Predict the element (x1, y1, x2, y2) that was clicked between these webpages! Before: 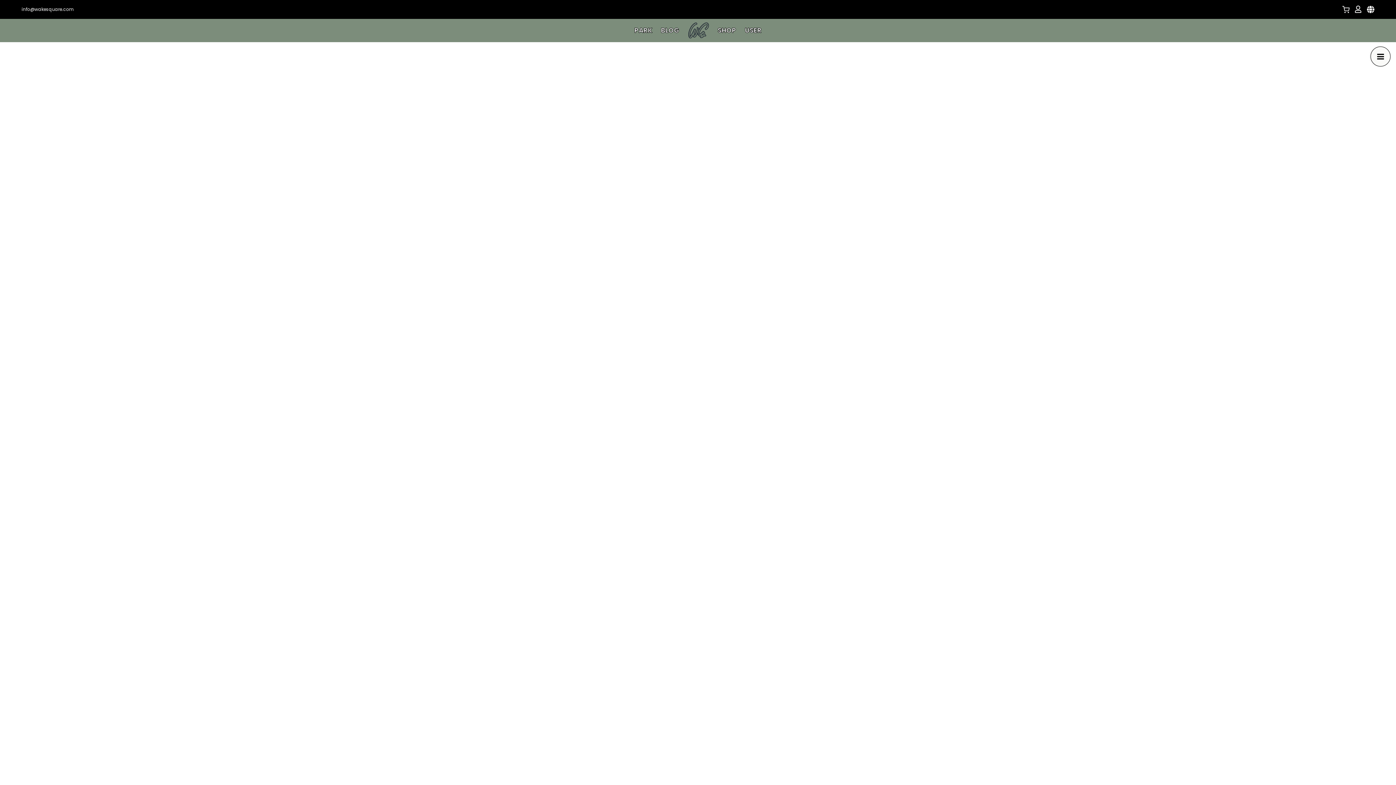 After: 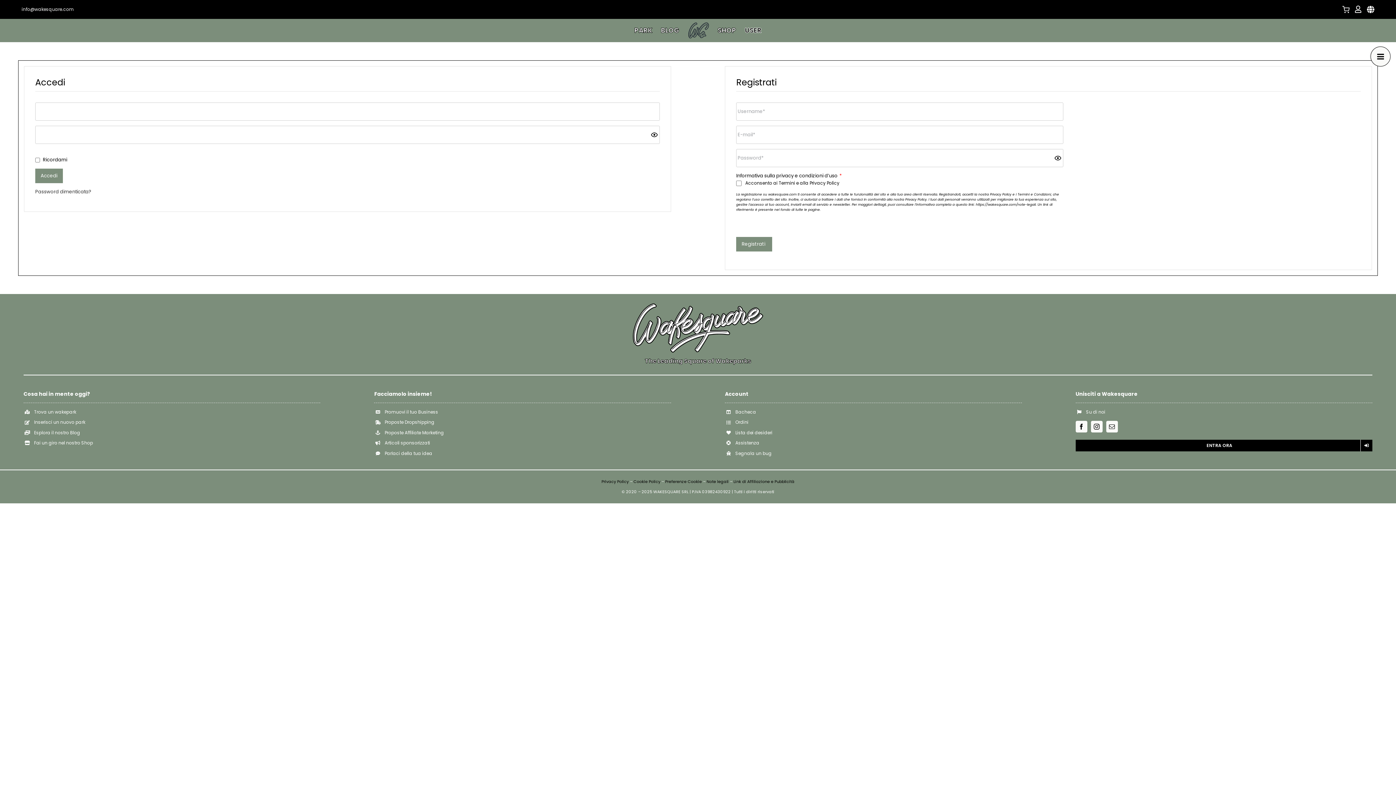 Action: label: USER bbox: (745, 25, 761, 35)